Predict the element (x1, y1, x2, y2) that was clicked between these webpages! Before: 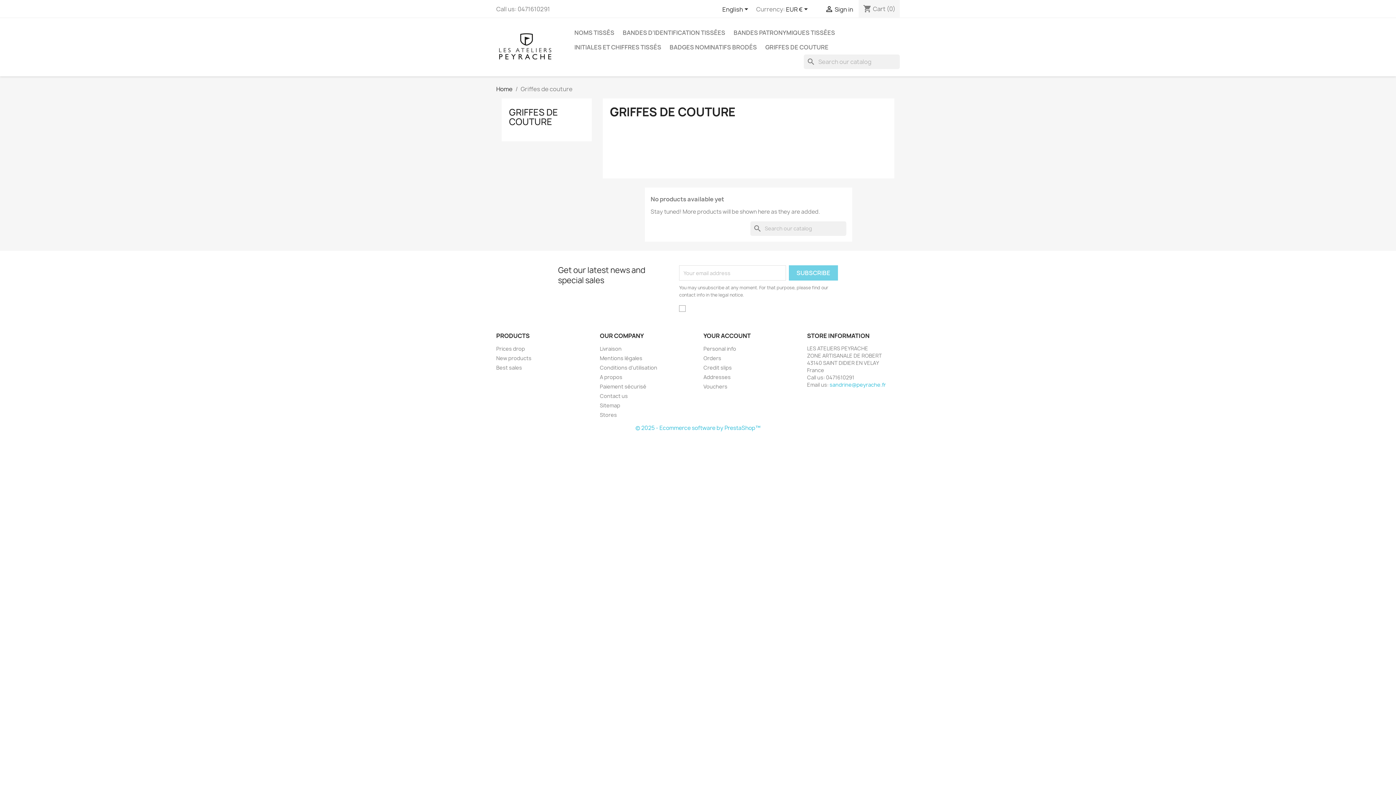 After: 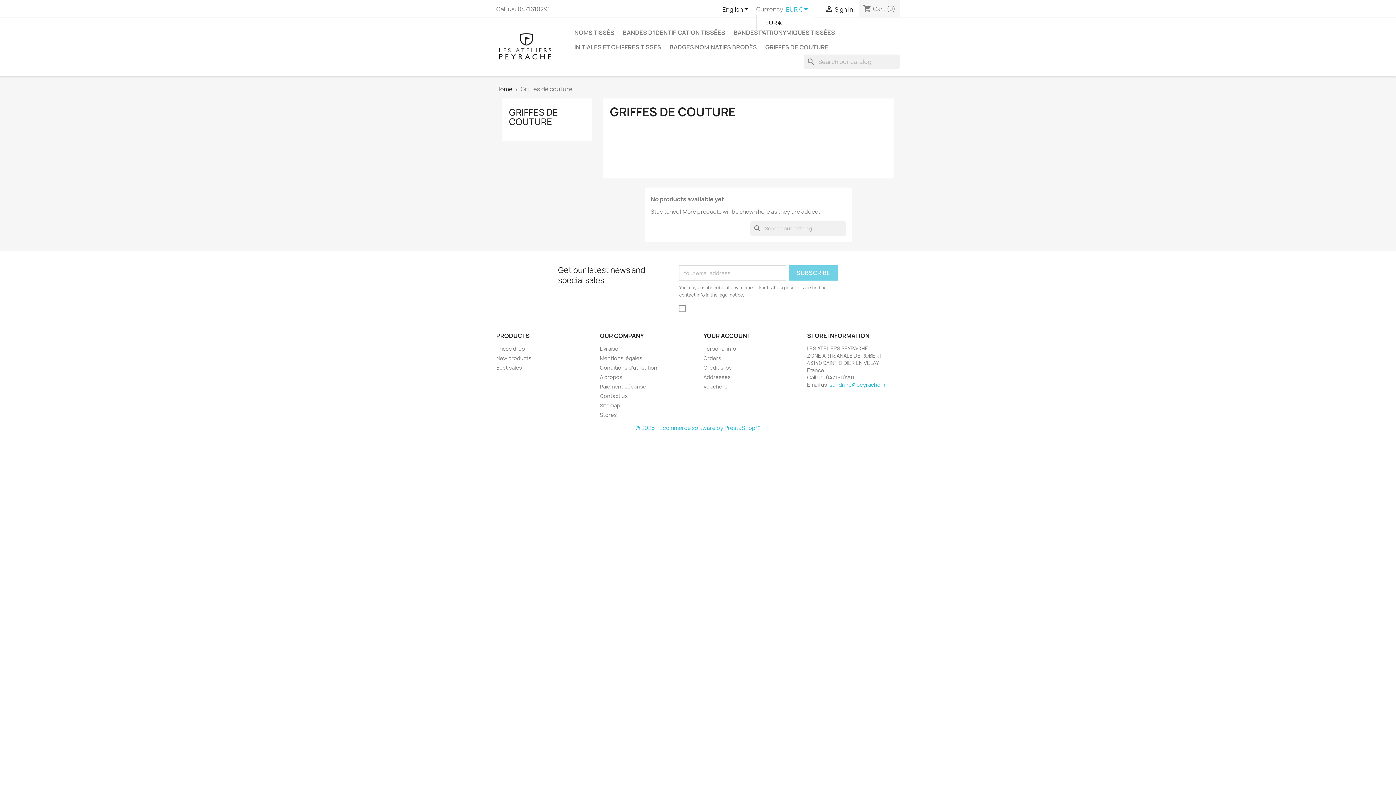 Action: label: Currency dropdown bbox: (786, 5, 810, 14)